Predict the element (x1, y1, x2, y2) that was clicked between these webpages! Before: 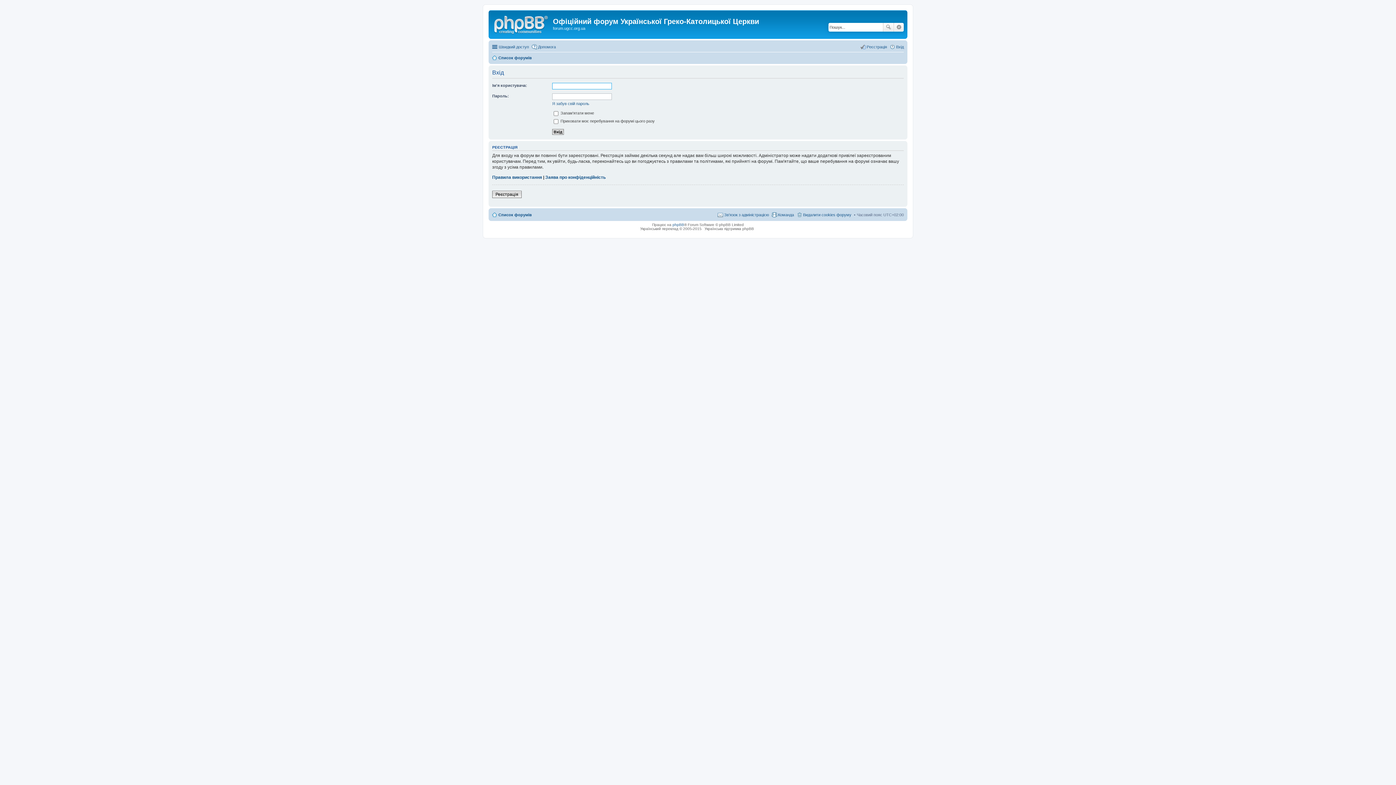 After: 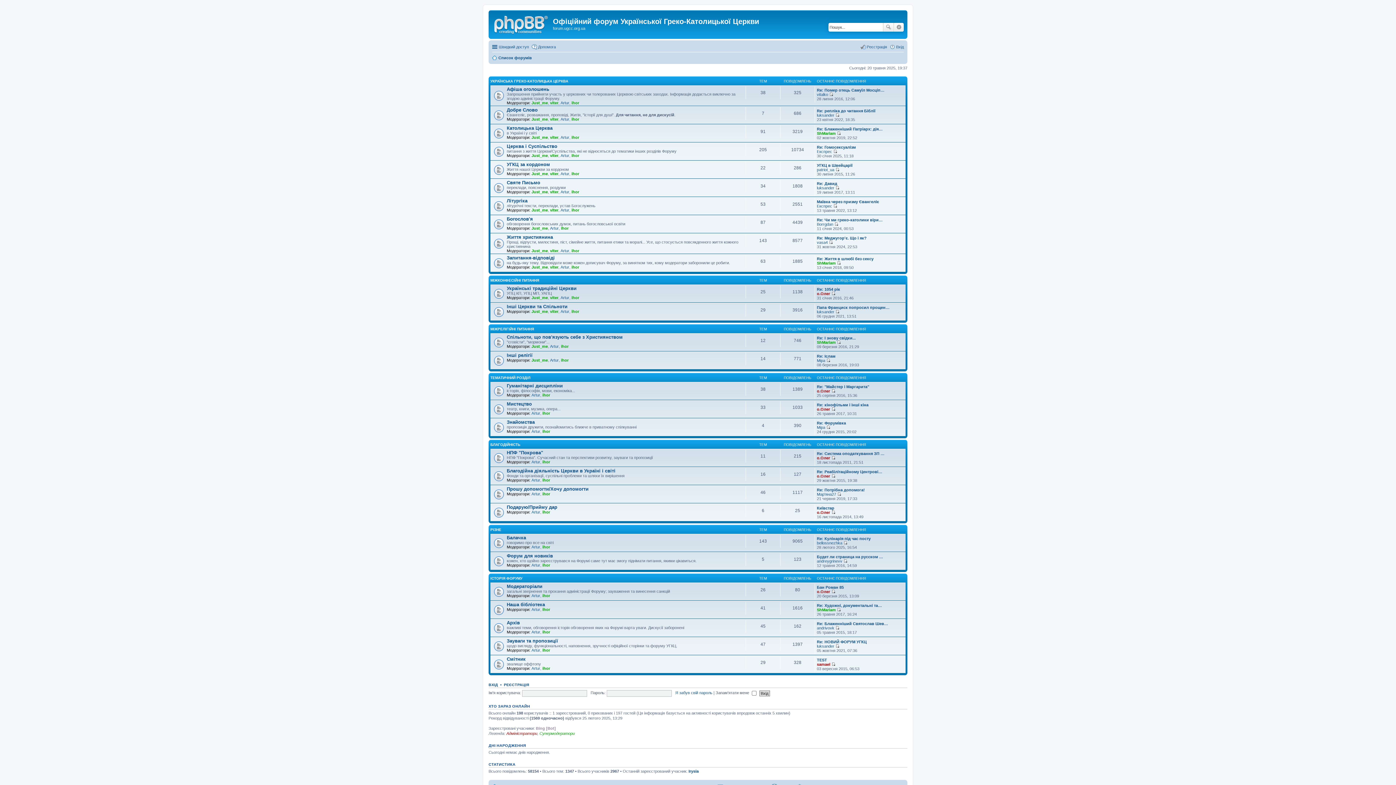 Action: label: Список форумів bbox: (492, 53, 532, 62)